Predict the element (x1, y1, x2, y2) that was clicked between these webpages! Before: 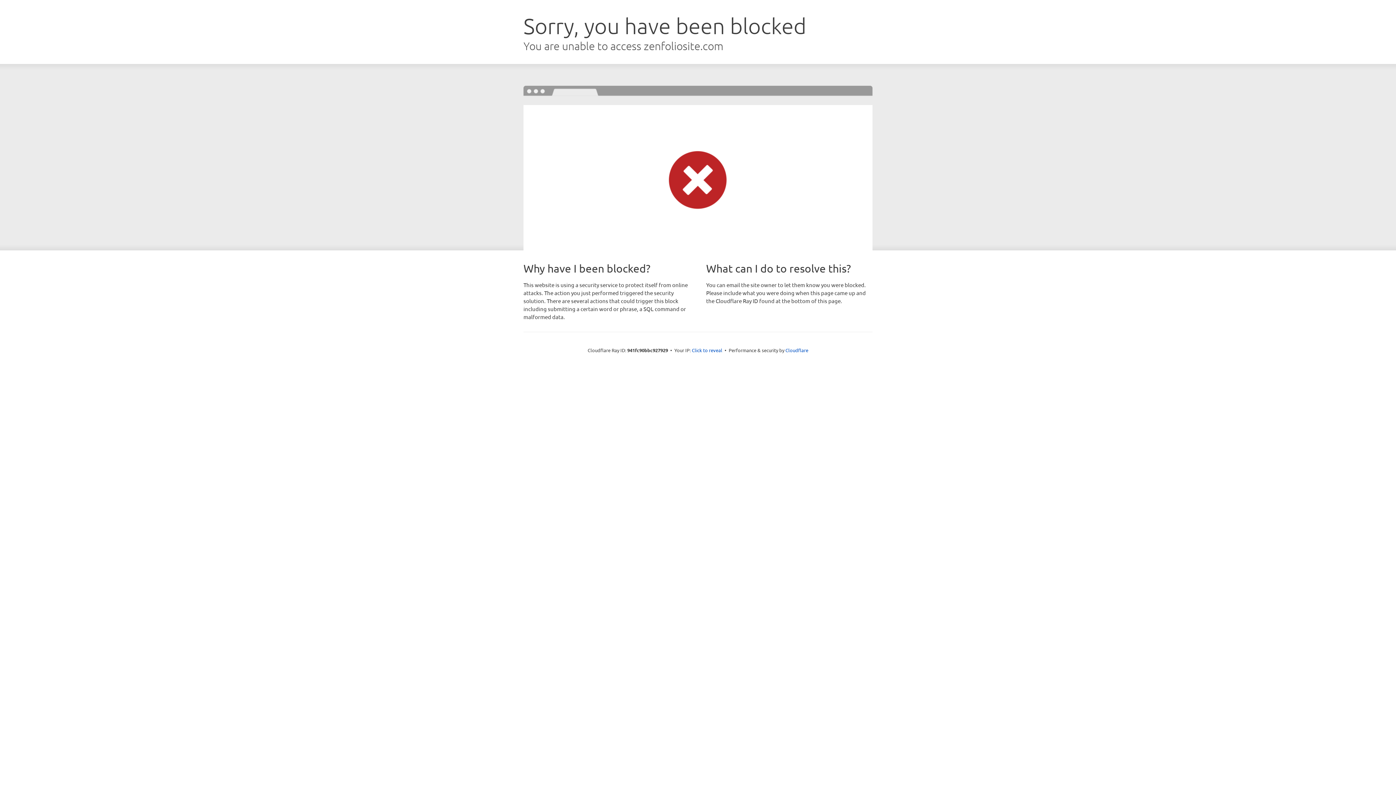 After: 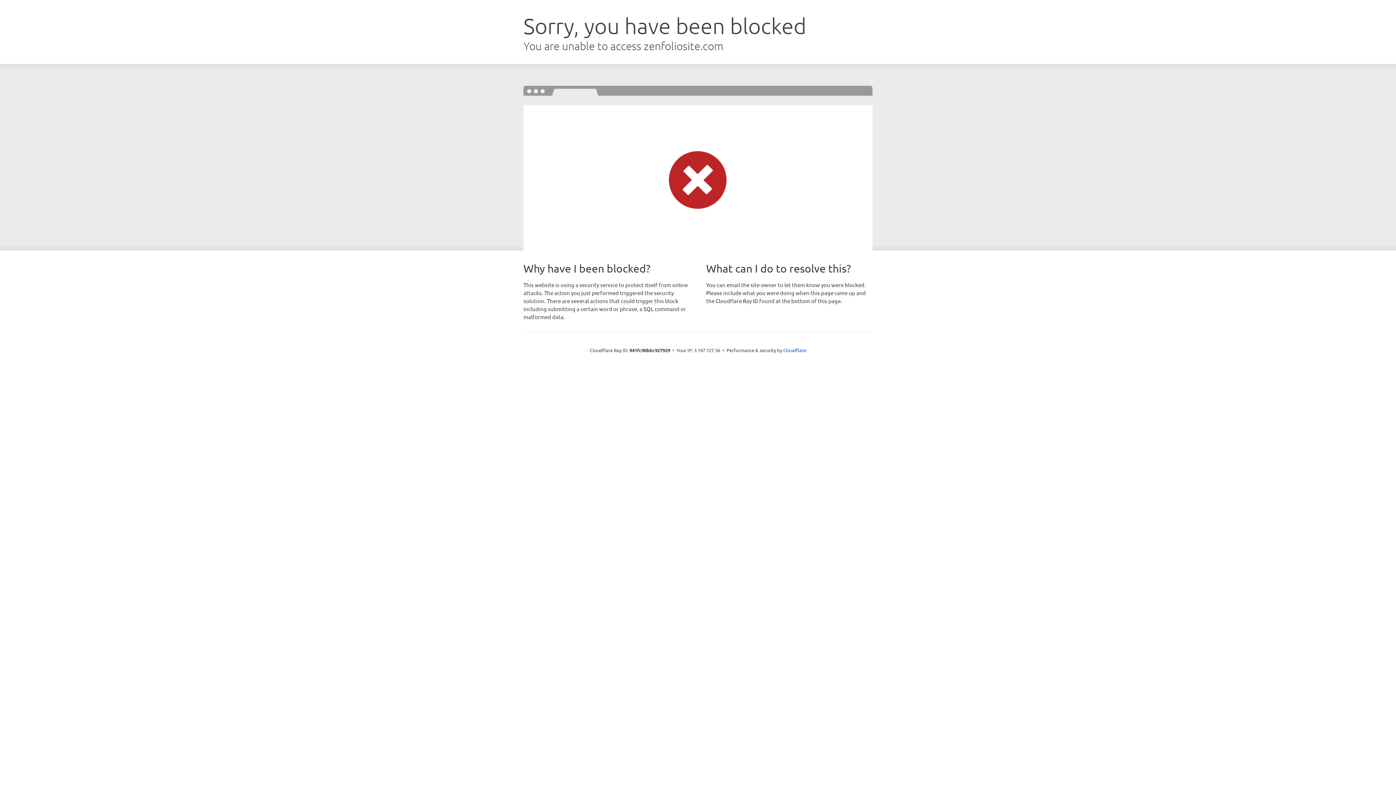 Action: bbox: (692, 346, 722, 353) label: Click to reveal